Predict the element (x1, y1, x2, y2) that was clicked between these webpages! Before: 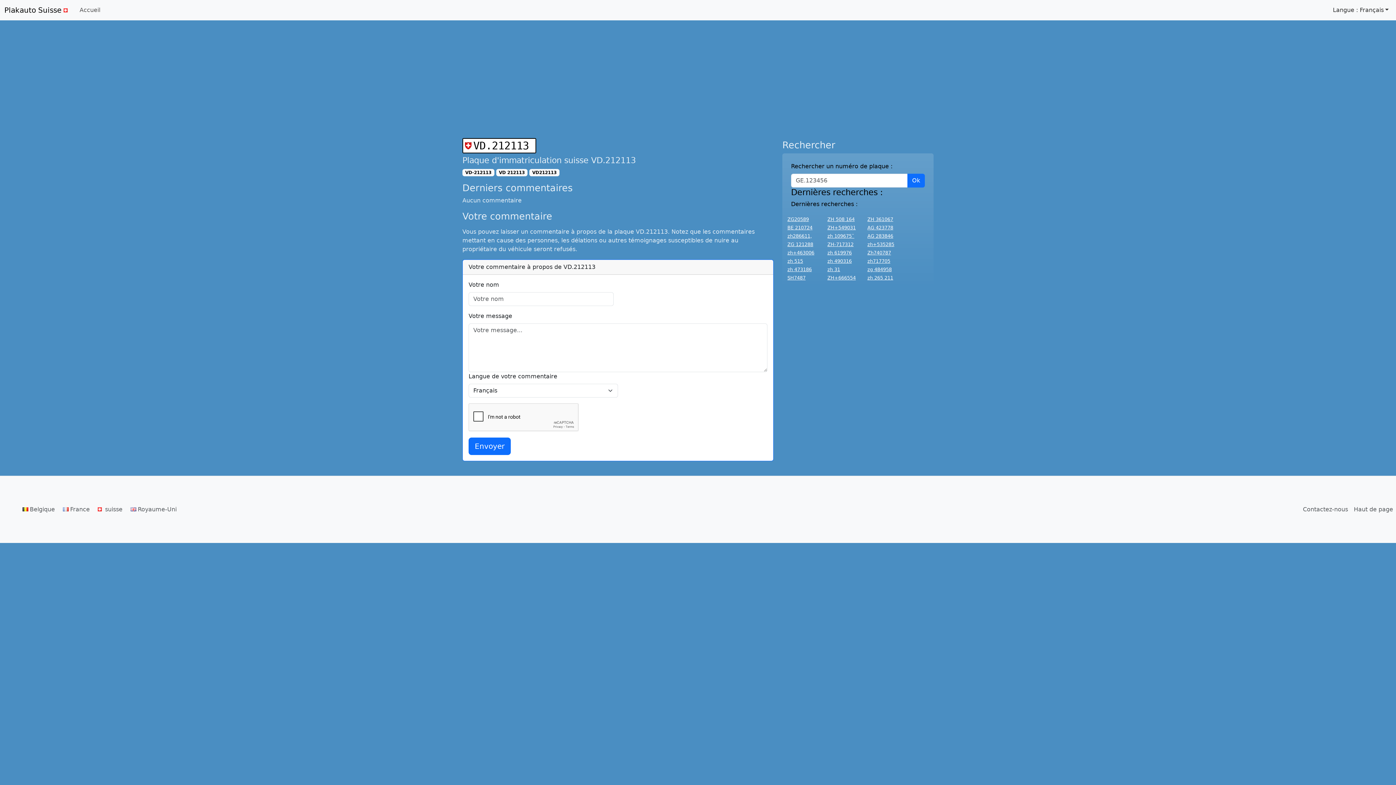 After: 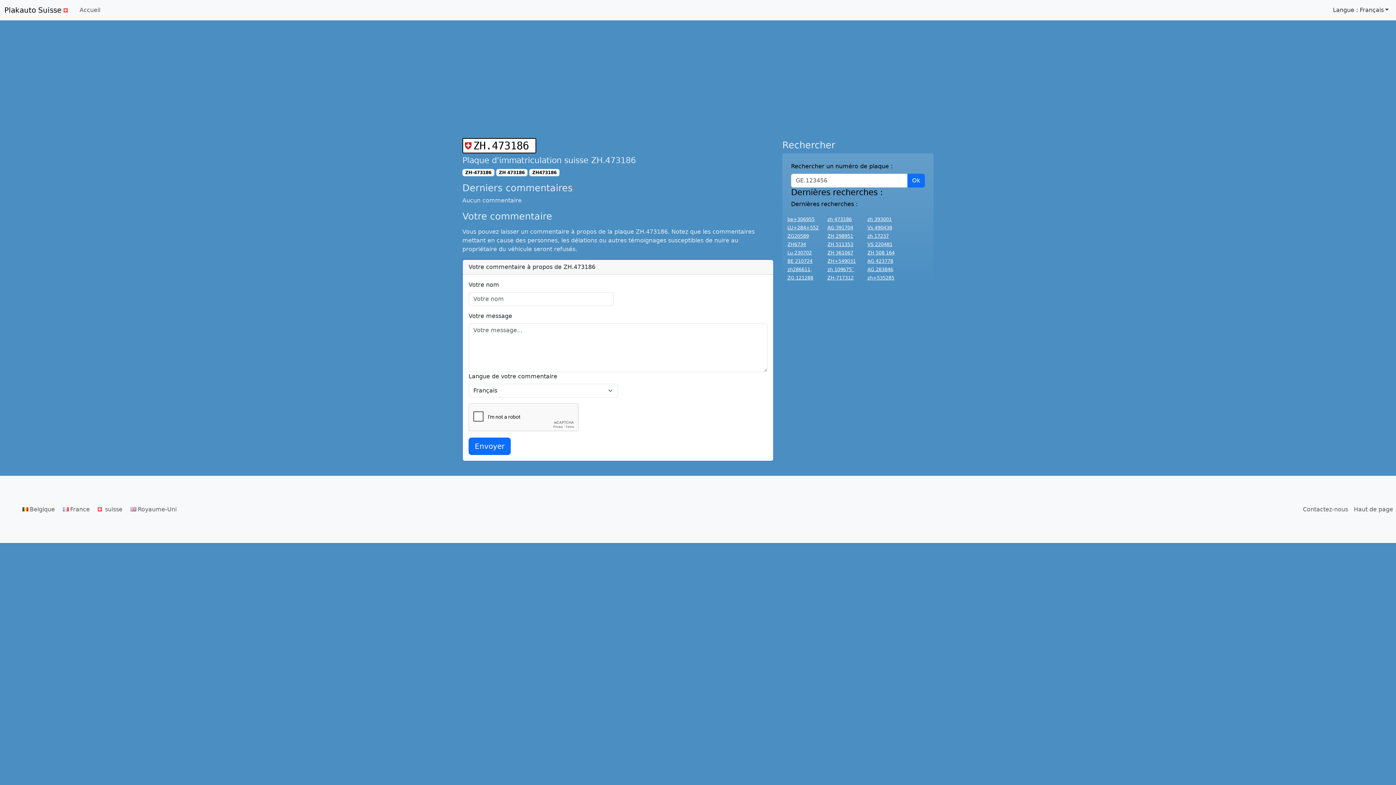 Action: bbox: (787, 266, 812, 272) label: zh 473186